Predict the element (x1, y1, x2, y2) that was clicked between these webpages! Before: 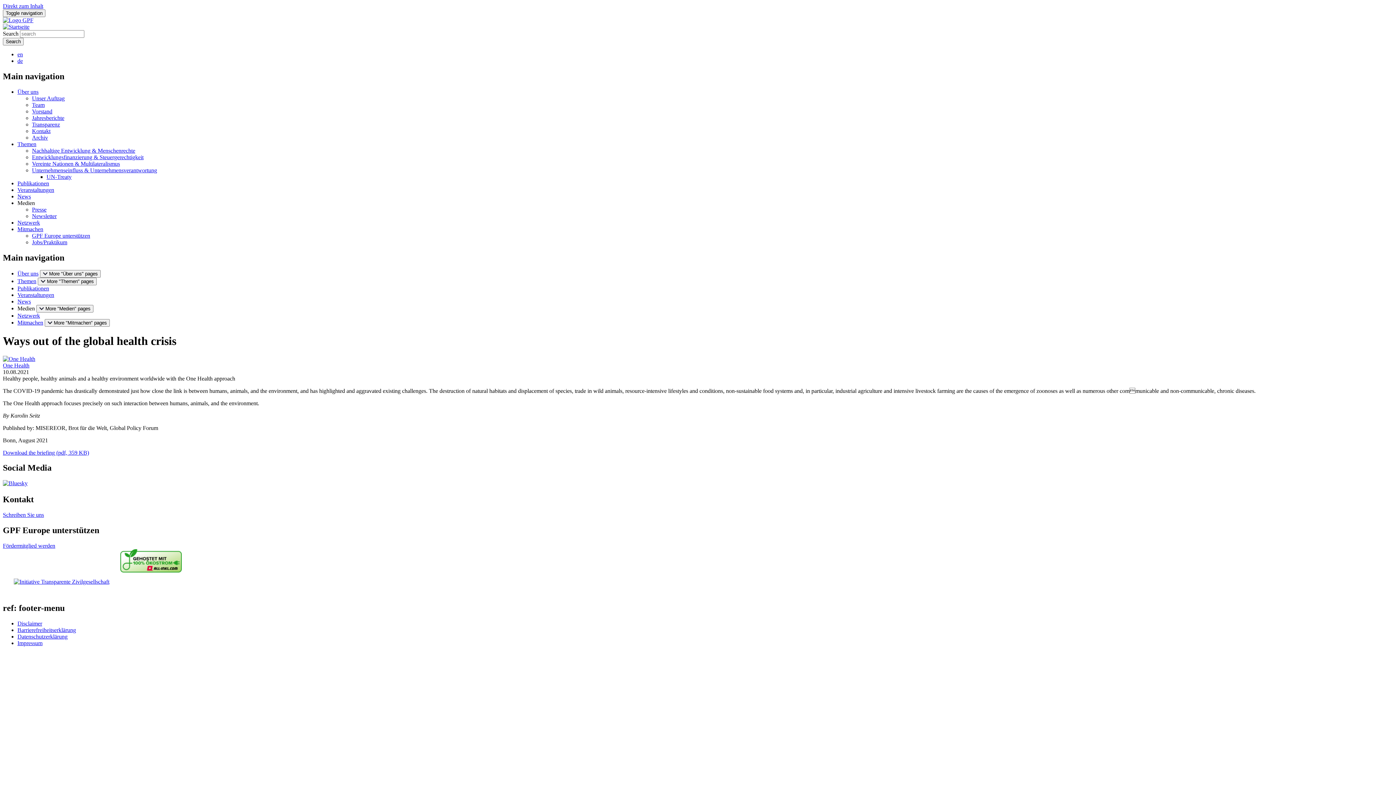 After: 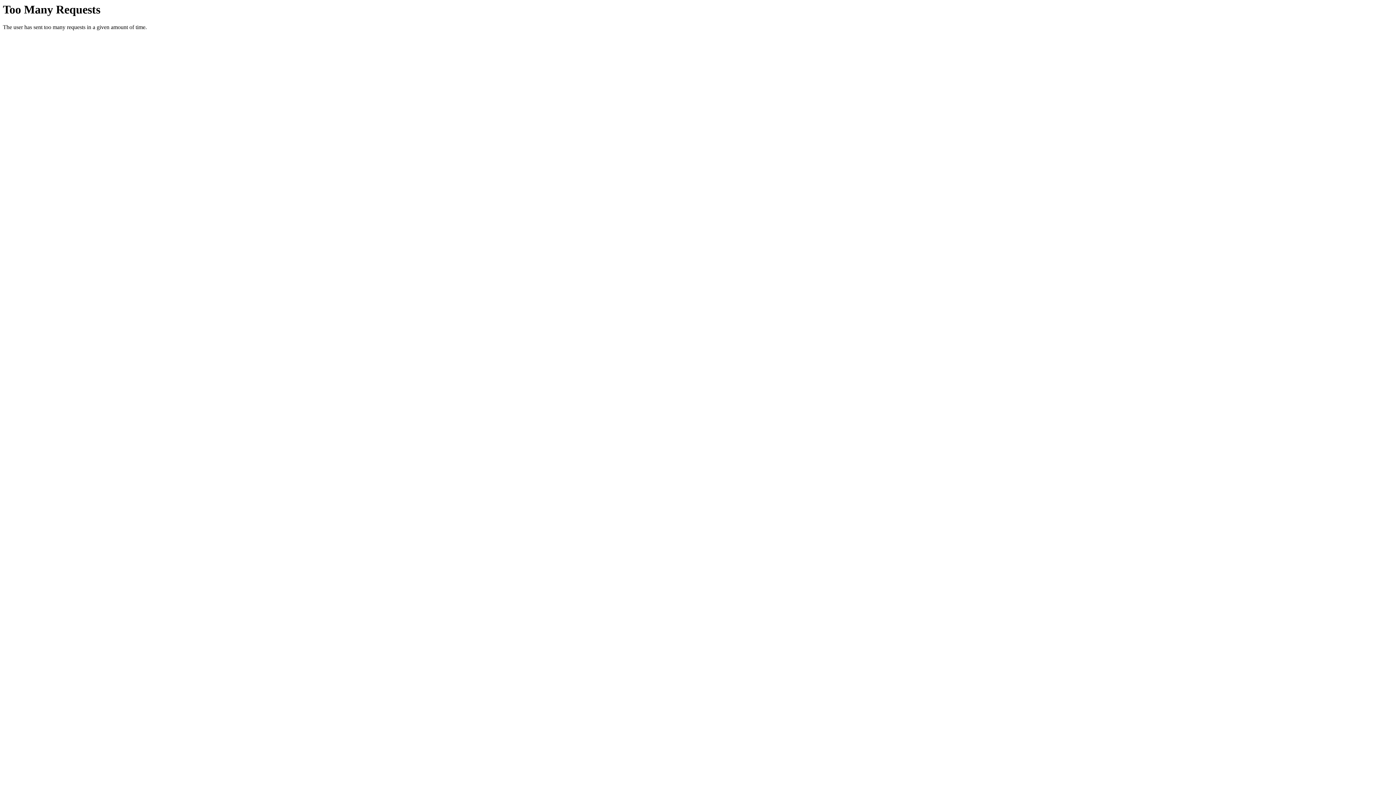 Action: bbox: (2, 578, 120, 585)